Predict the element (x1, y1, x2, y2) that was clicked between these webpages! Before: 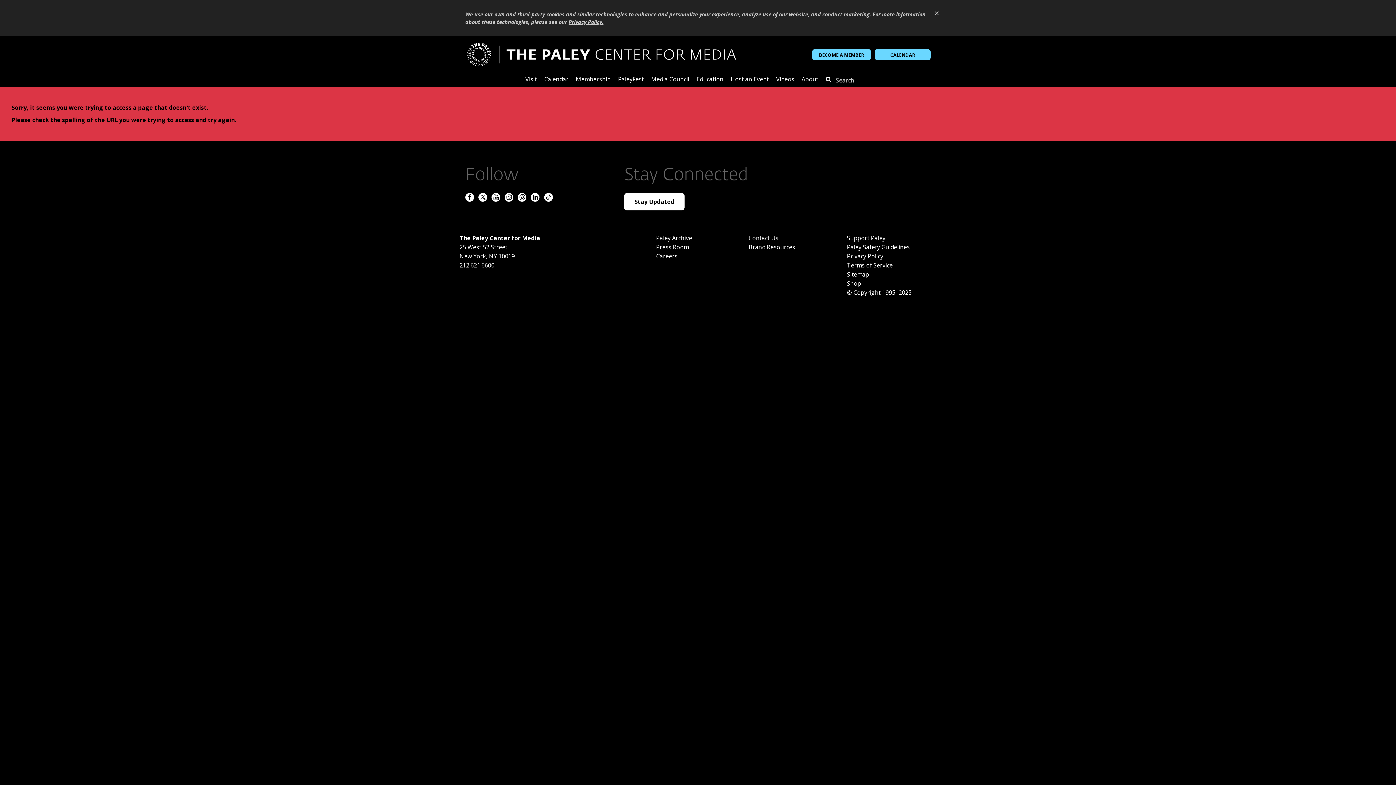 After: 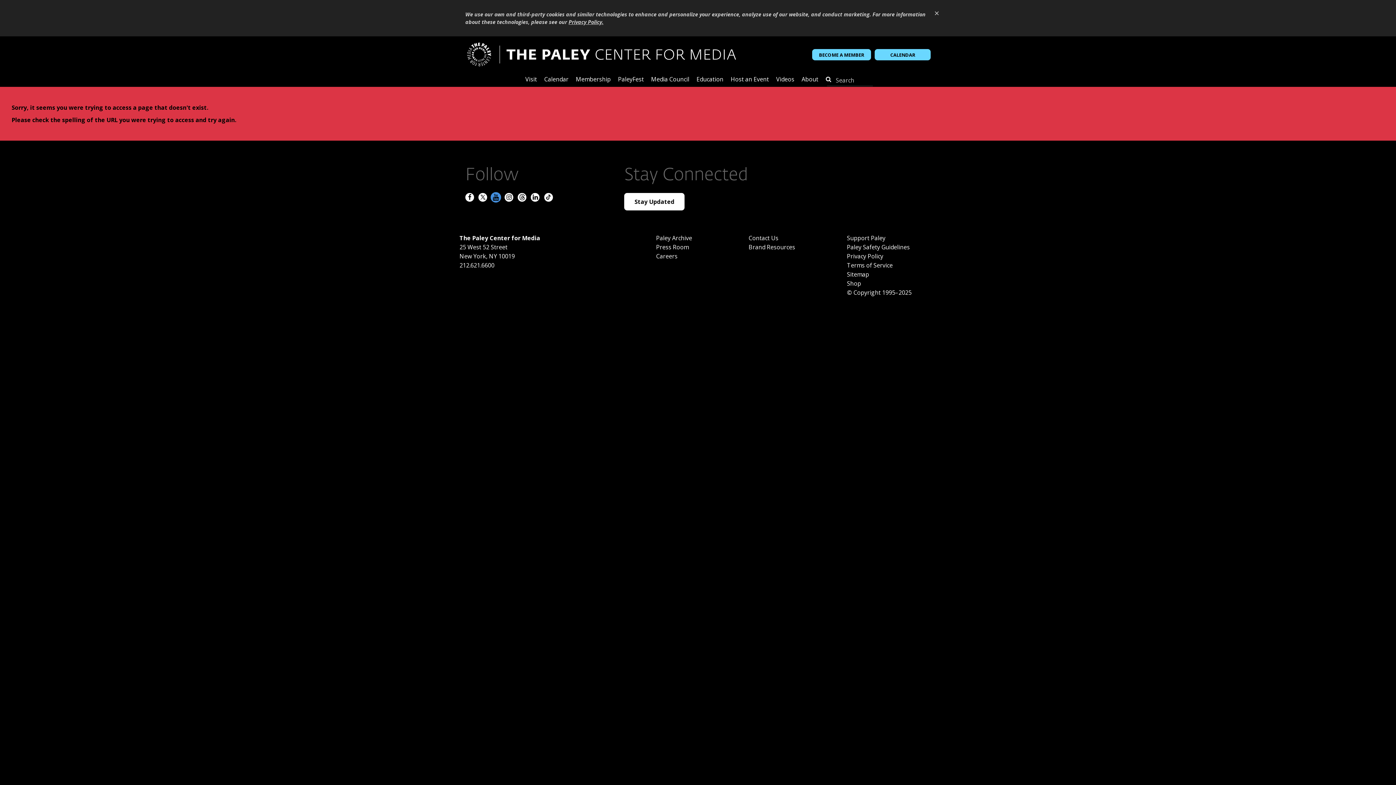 Action: bbox: (491, 193, 500, 201)